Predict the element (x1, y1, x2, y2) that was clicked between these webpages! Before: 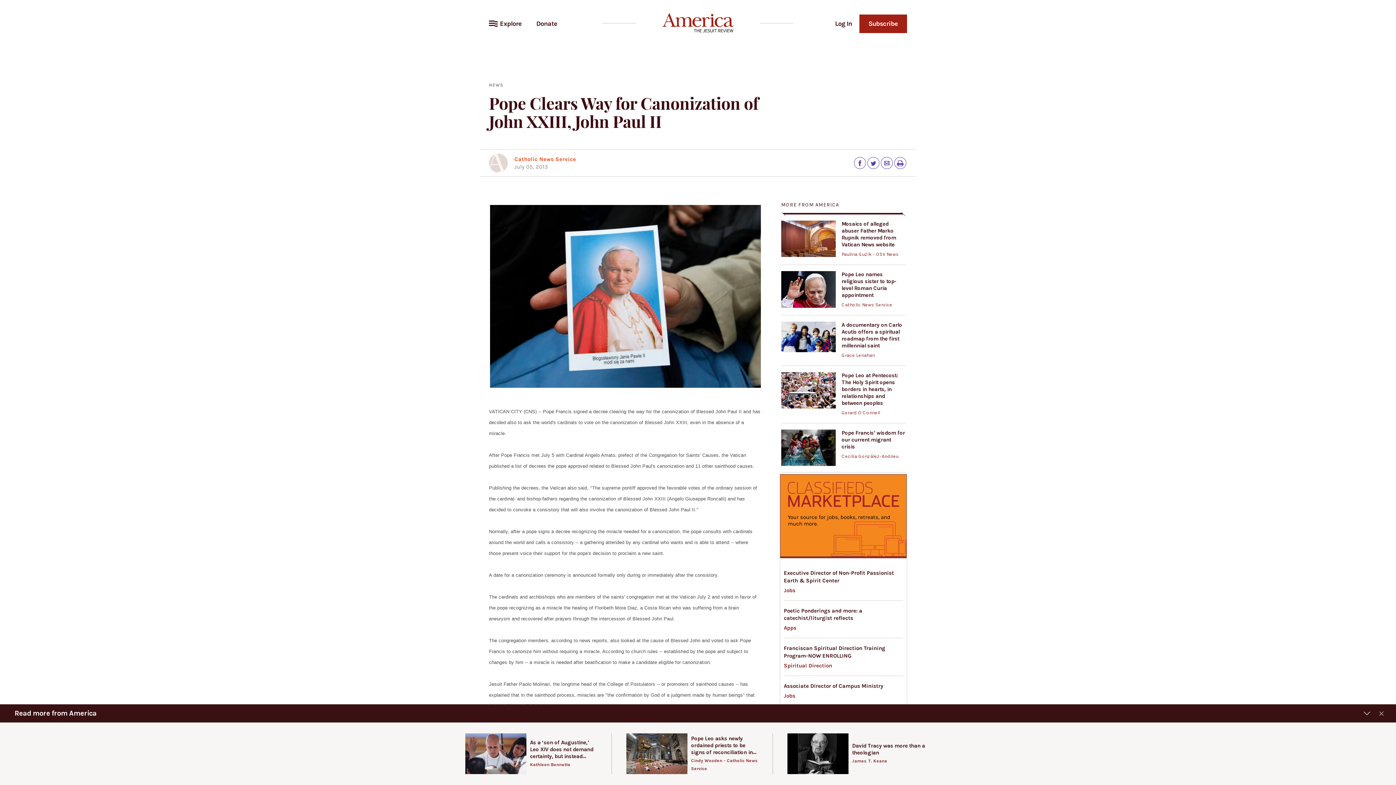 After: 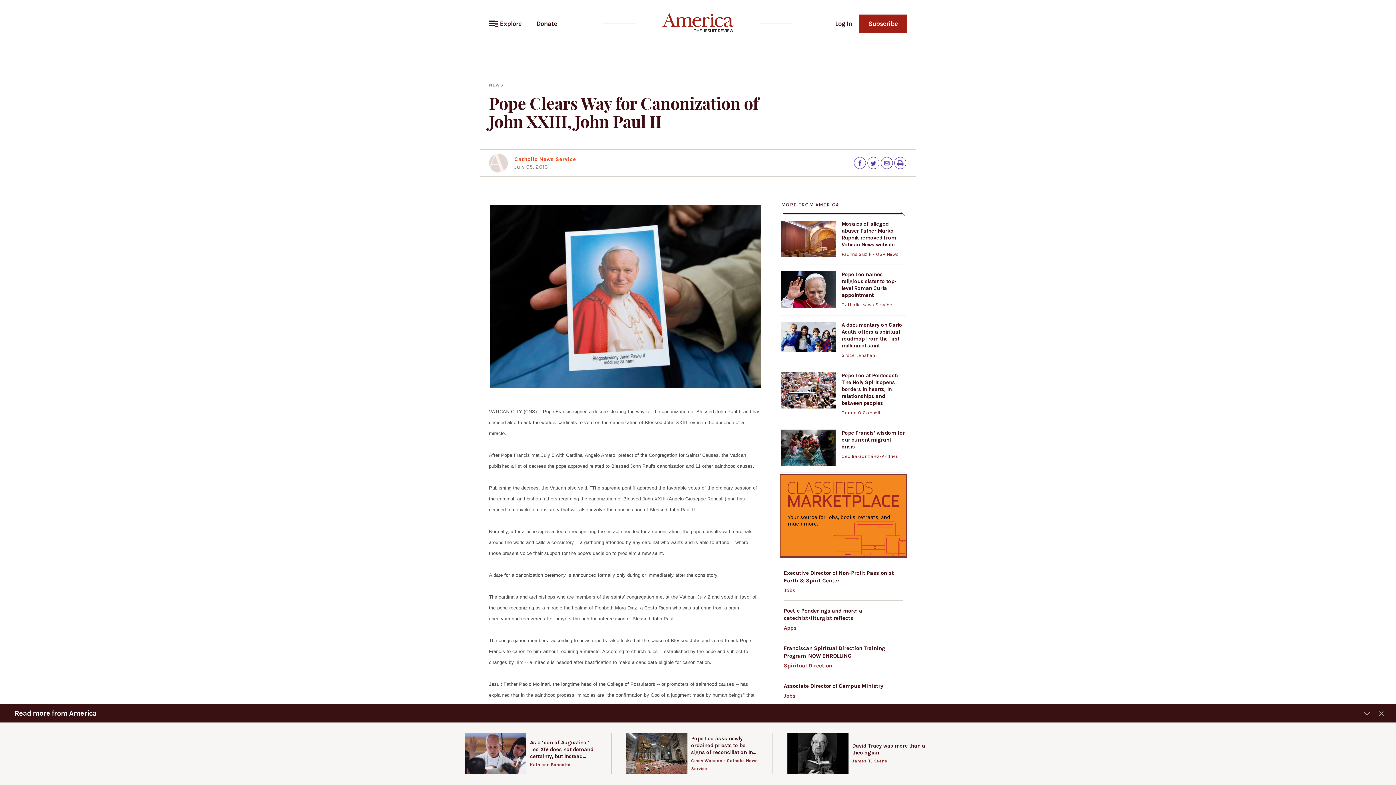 Action: label: Spiritual Direction bbox: (784, 662, 832, 669)